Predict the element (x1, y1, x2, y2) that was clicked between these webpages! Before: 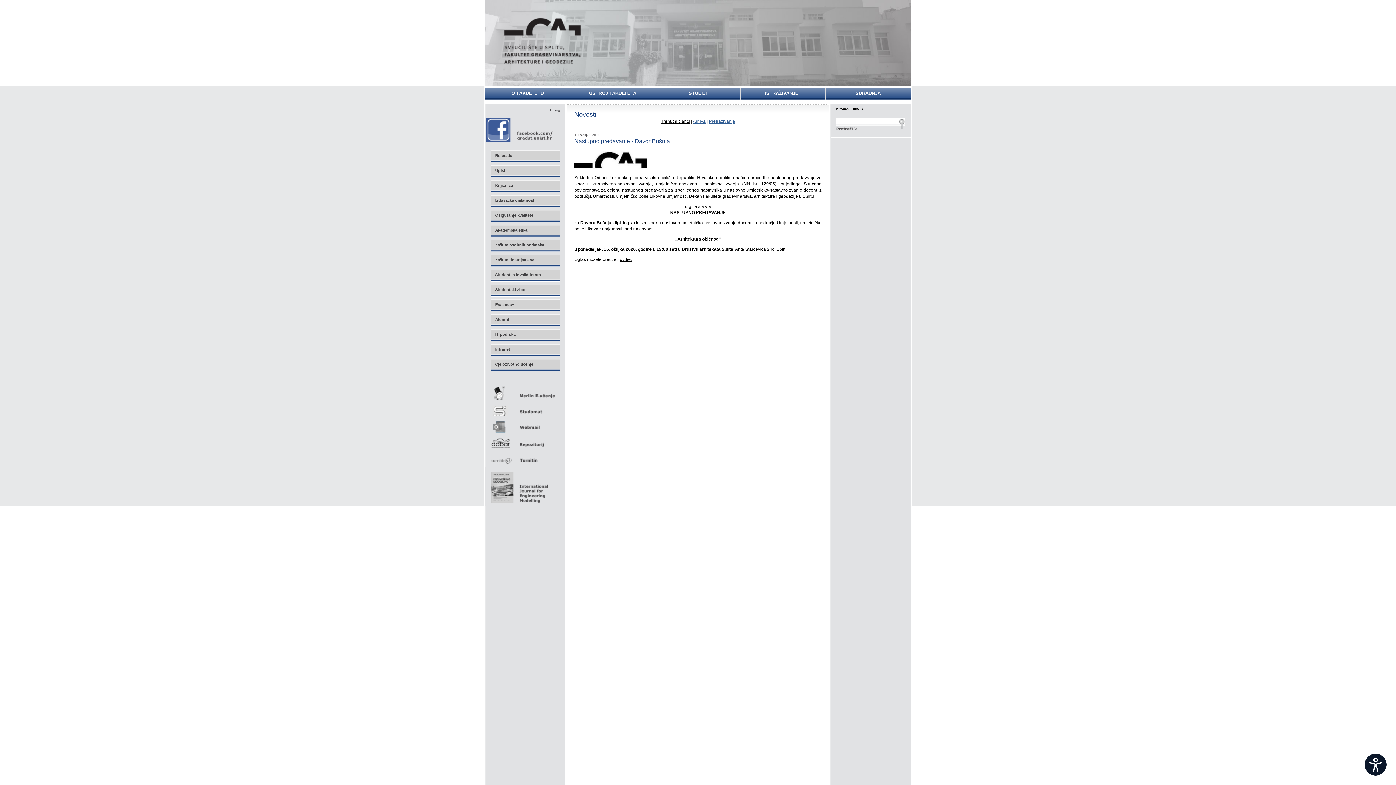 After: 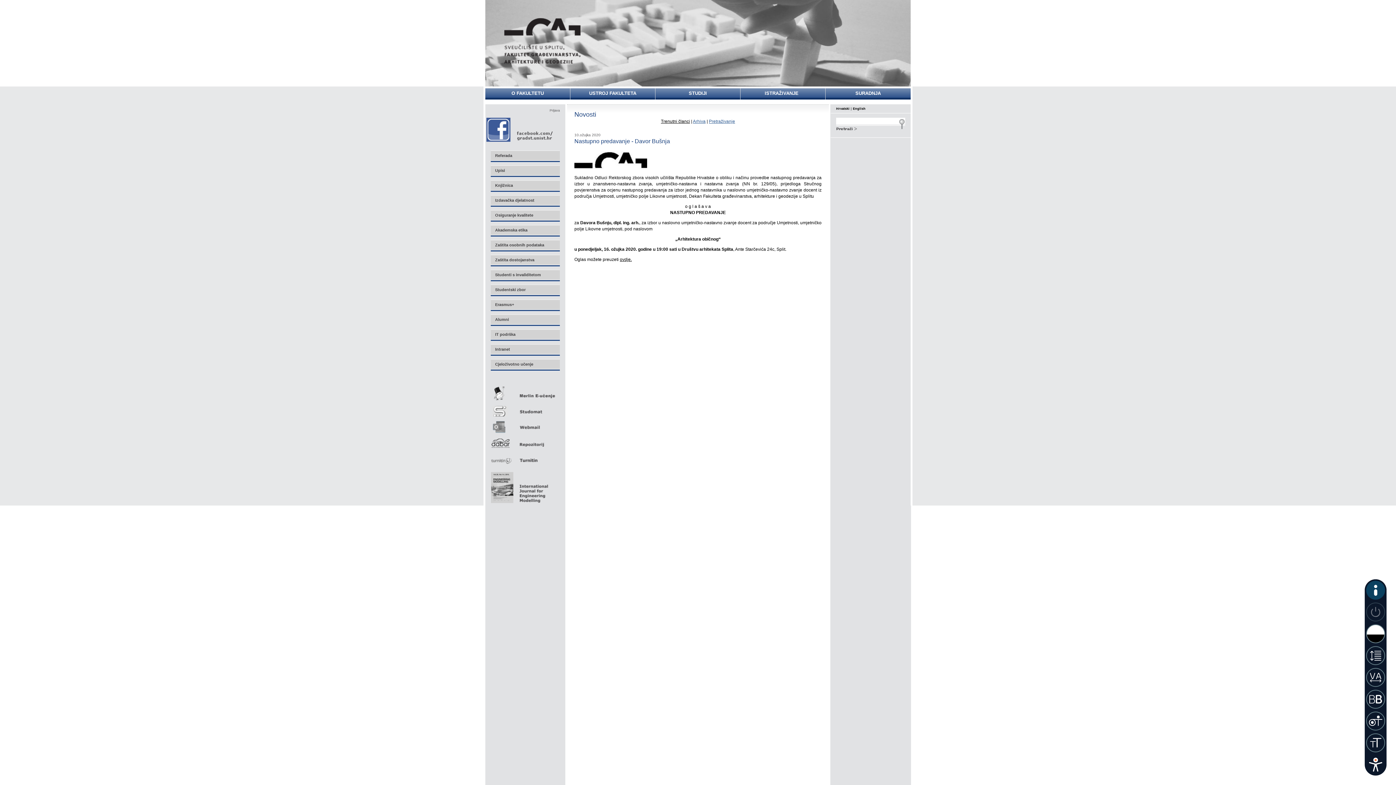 Action: bbox: (1365, 754, 1386, 776) label: Open widget